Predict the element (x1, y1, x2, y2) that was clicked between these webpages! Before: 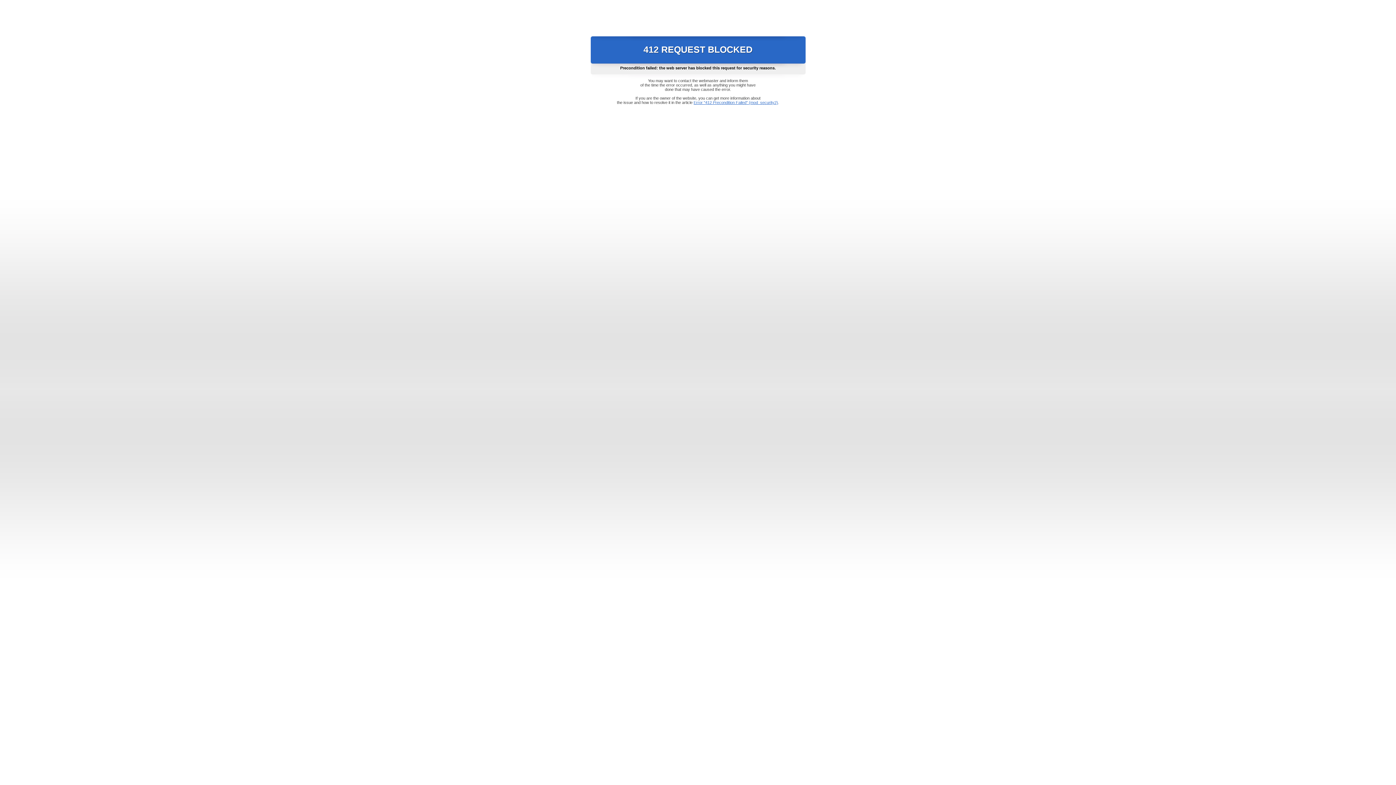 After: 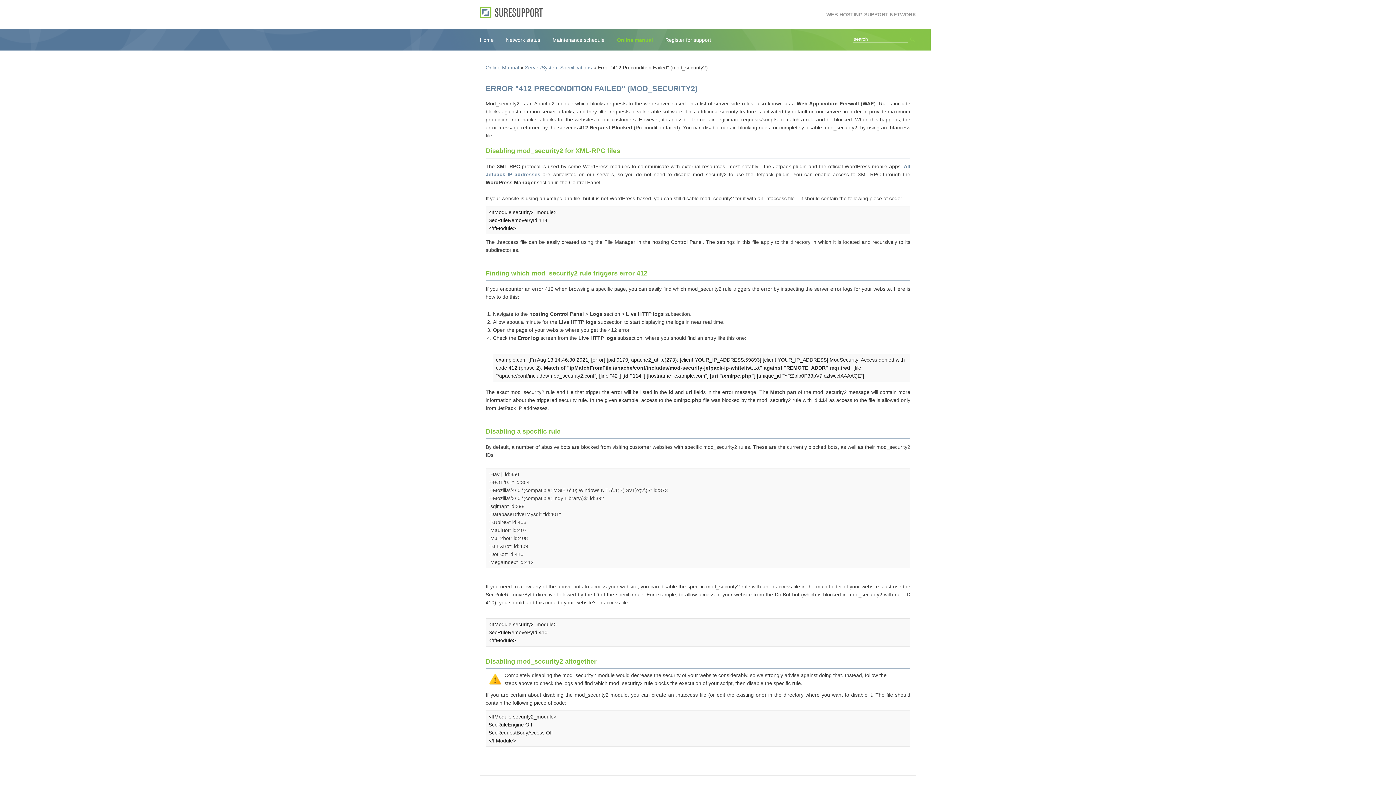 Action: bbox: (693, 100, 778, 104) label: Error "412 Precondition Failed" (mod_security2)